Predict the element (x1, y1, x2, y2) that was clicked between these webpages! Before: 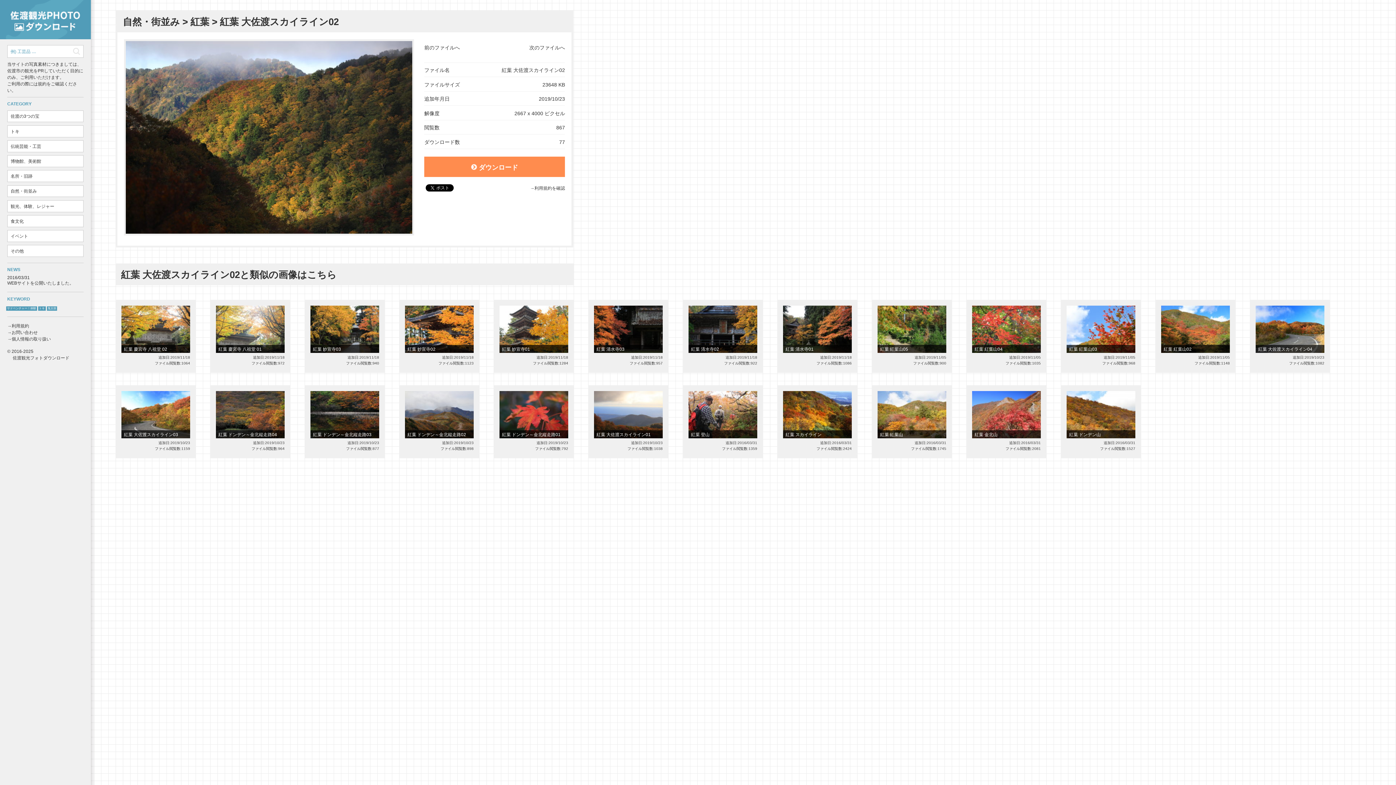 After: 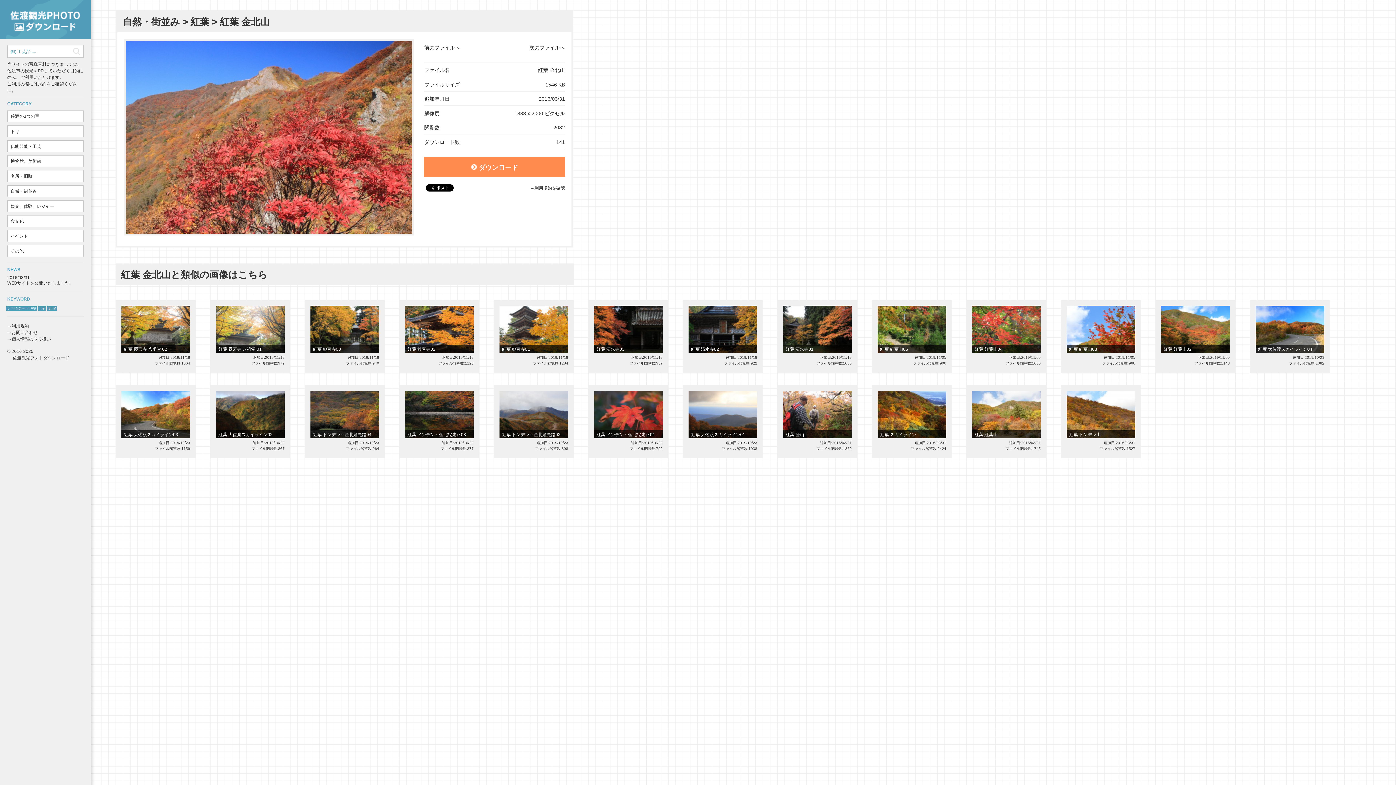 Action: label: 紅葉 金北山

追加日:2016/03/31

ファイル閲覧数:2081 bbox: (966, 385, 1046, 458)